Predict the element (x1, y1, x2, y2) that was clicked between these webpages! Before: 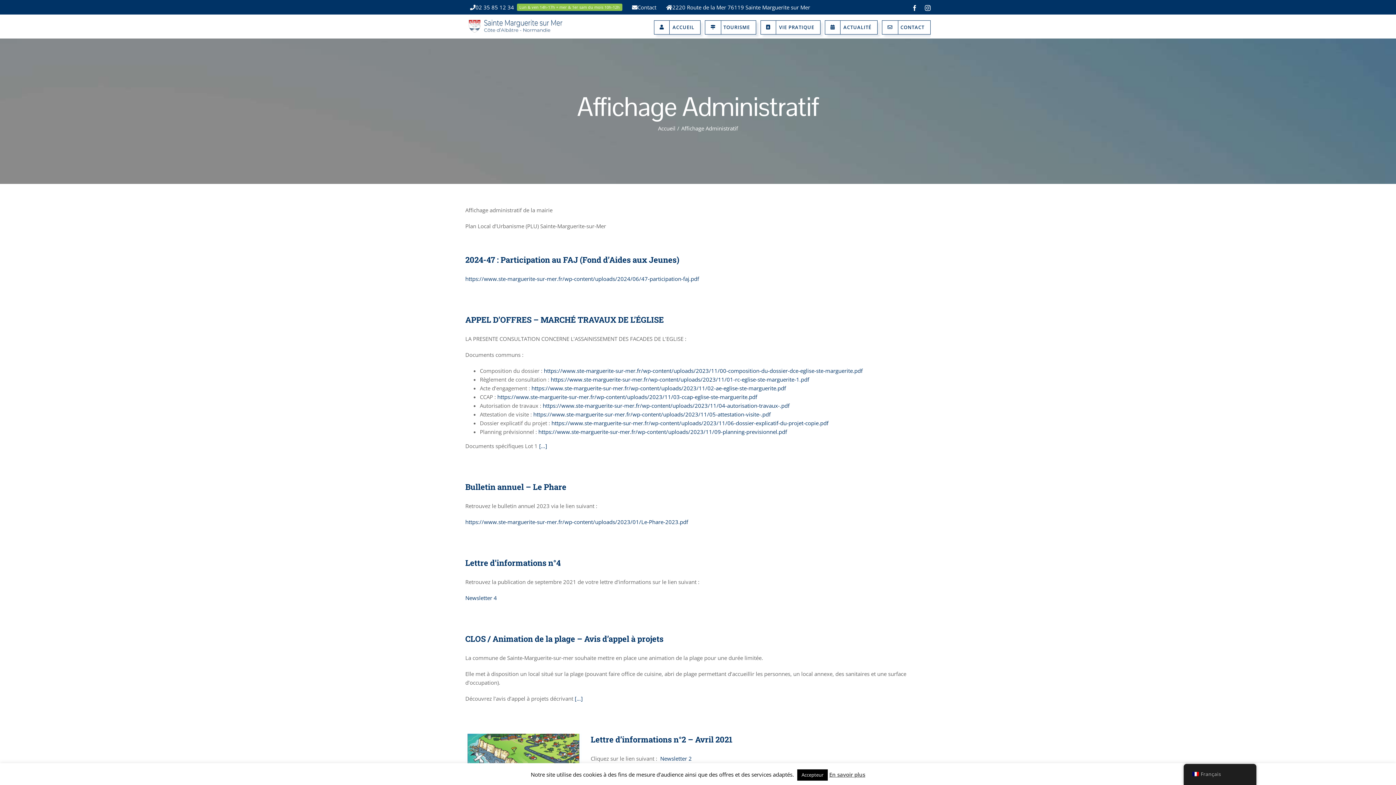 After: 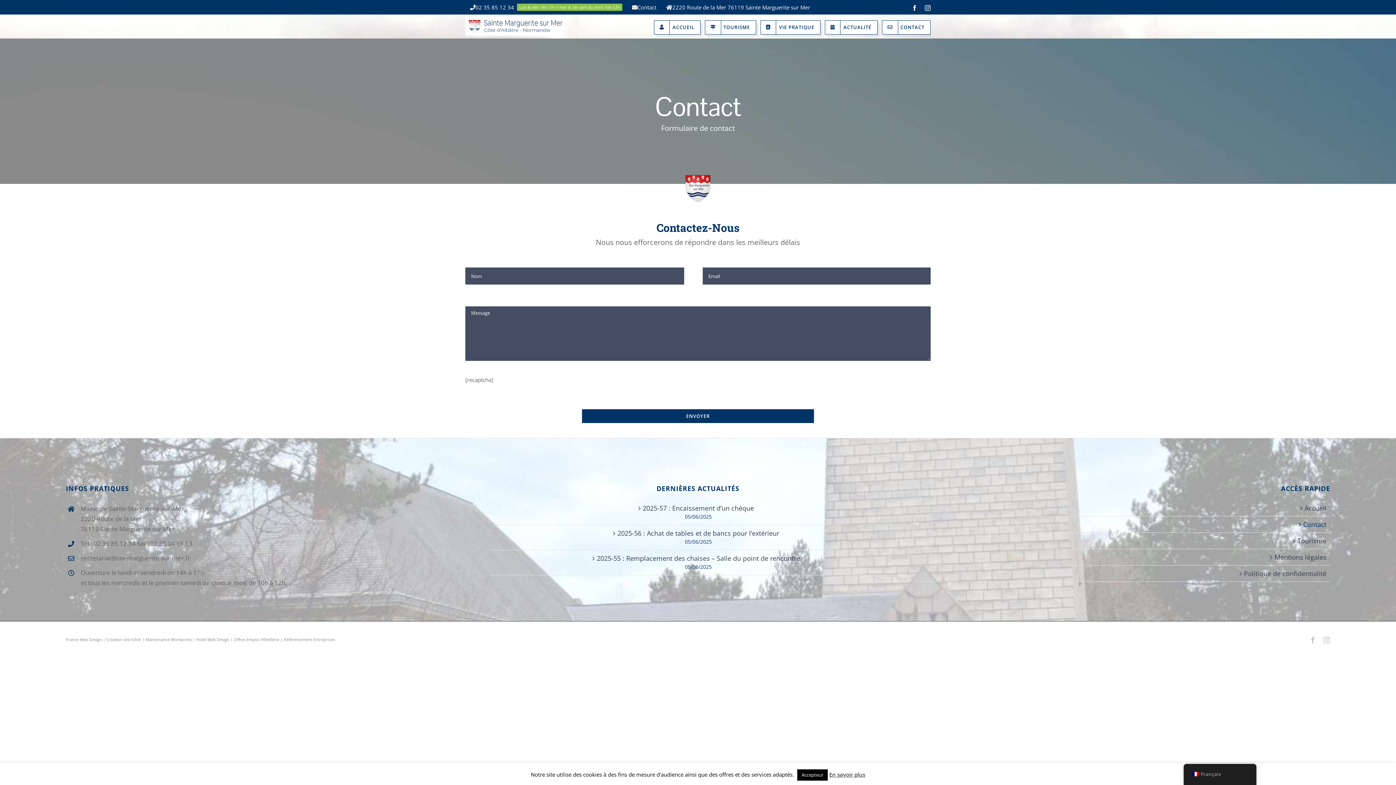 Action: label: CONTACT bbox: (882, 16, 930, 38)